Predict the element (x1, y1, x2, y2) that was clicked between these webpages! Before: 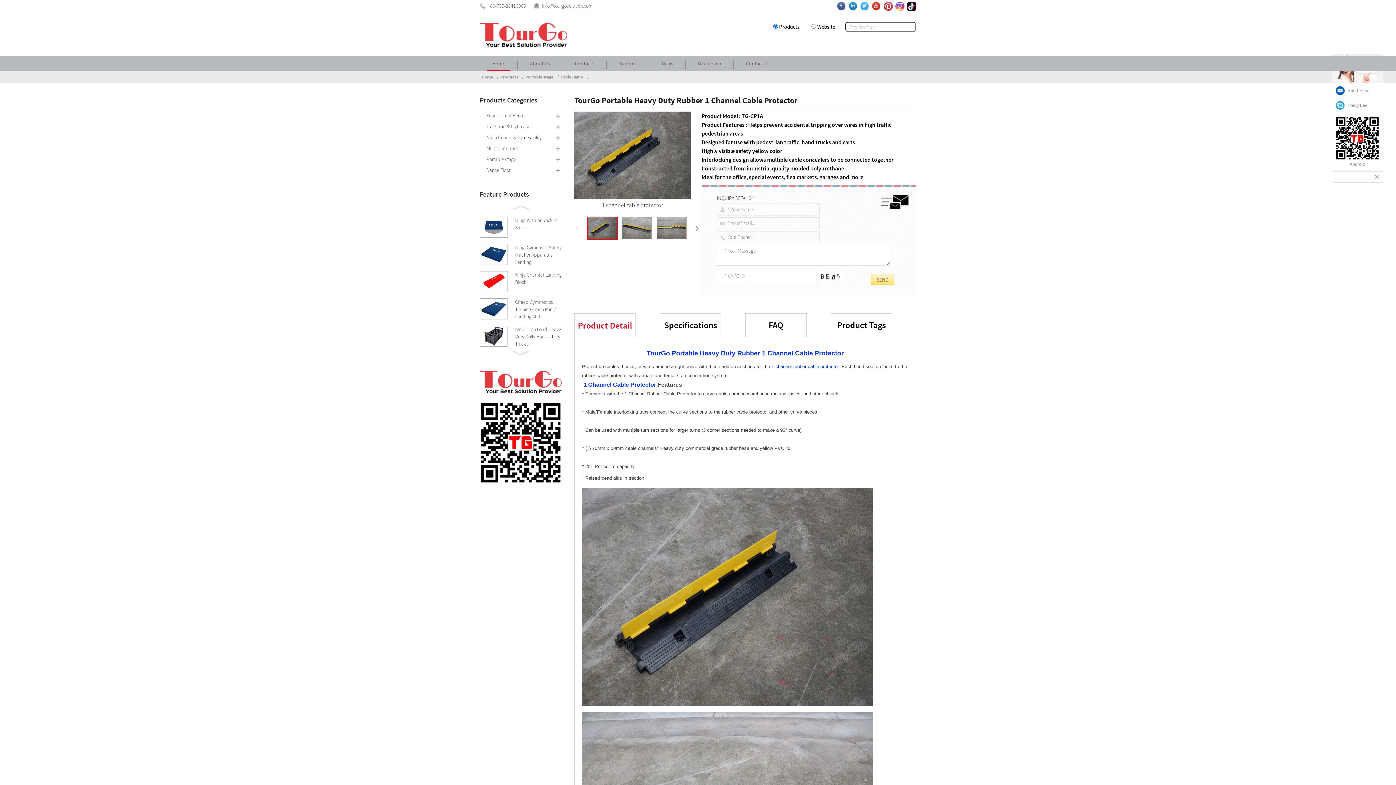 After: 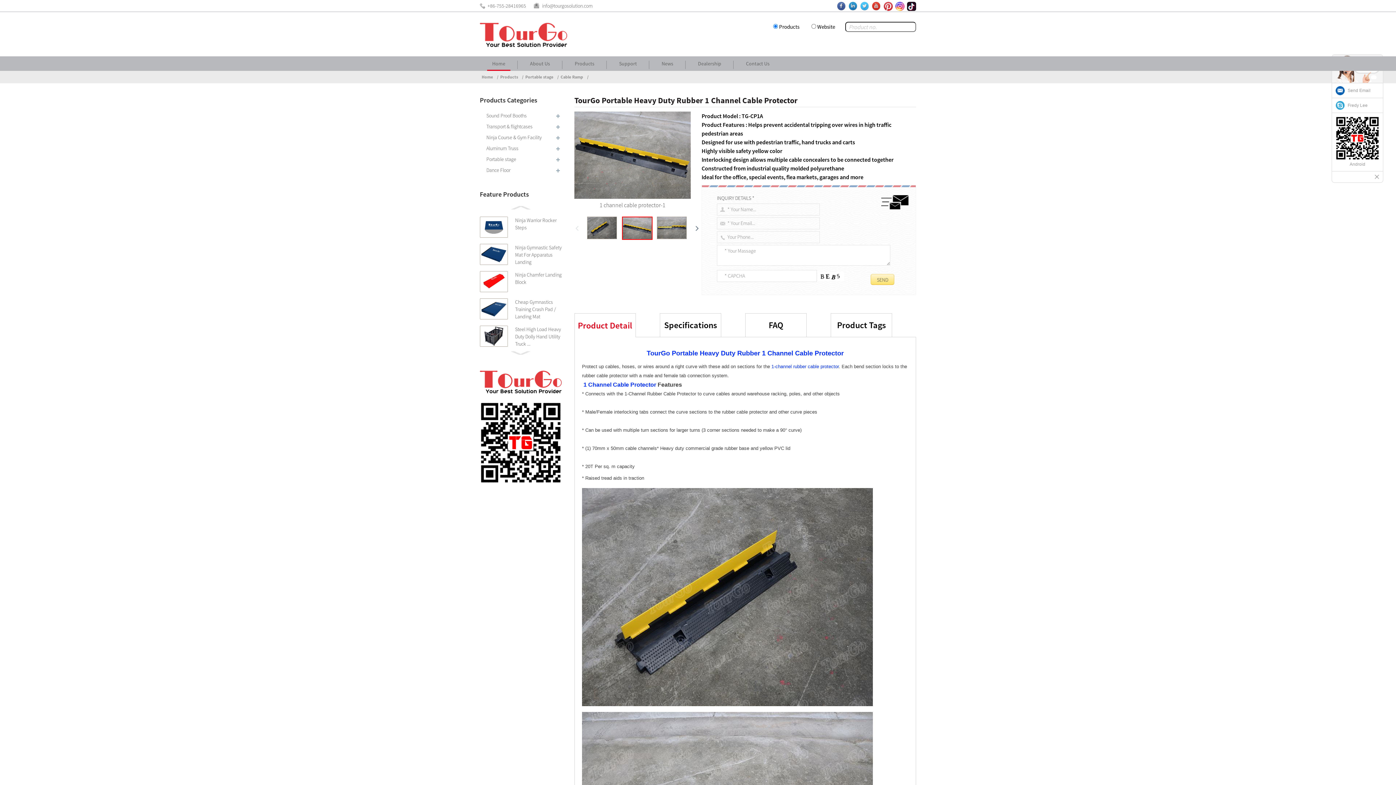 Action: bbox: (622, 216, 651, 239)